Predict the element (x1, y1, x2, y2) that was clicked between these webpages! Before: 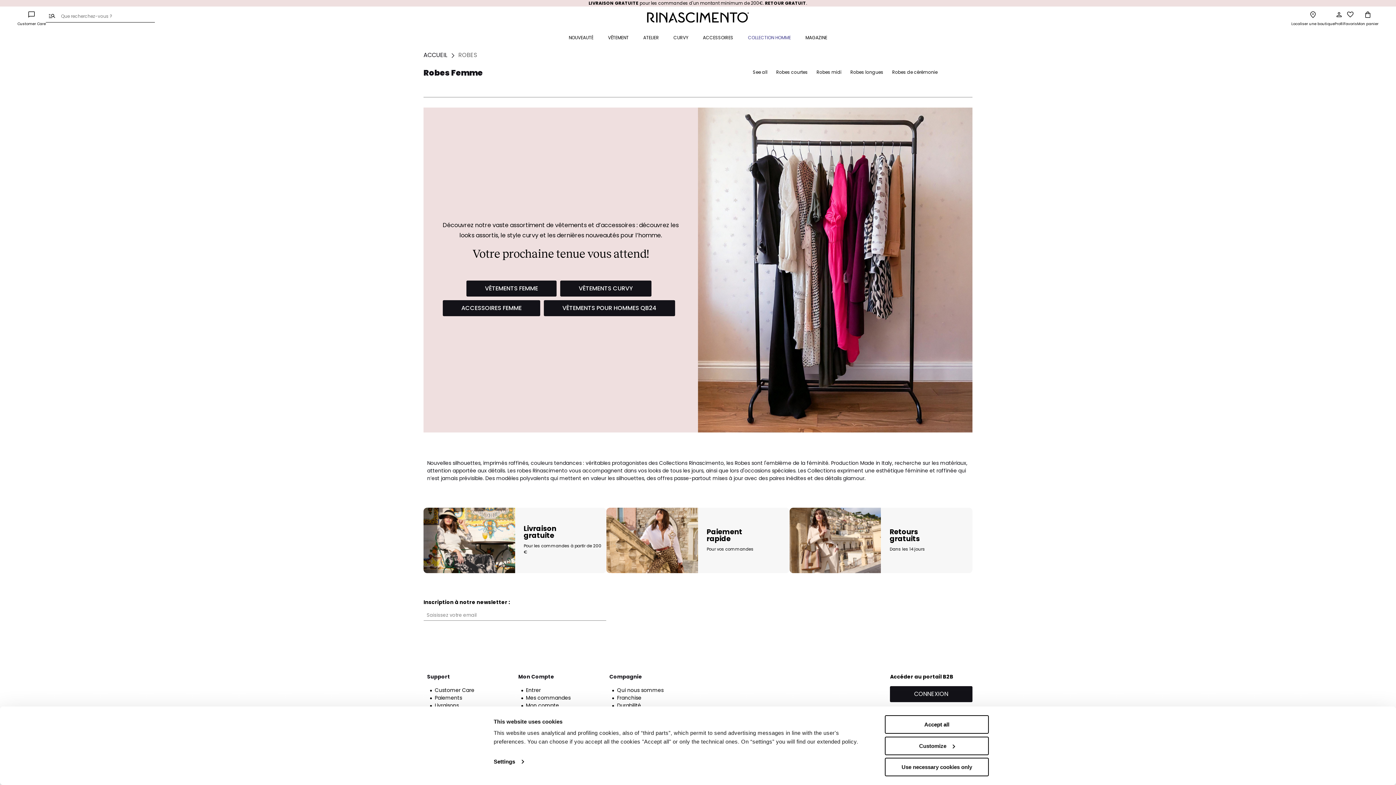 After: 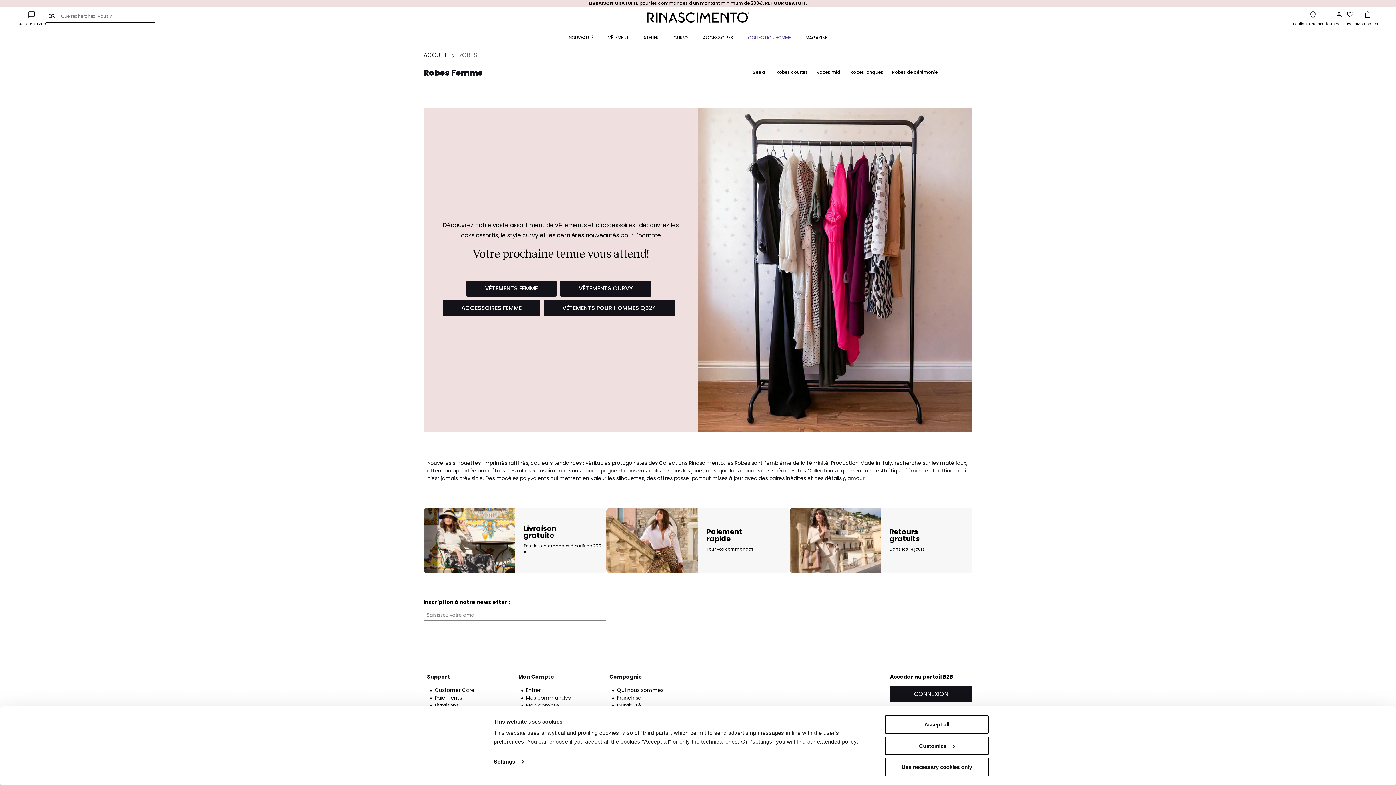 Action: bbox: (45, 11, 58, 20)